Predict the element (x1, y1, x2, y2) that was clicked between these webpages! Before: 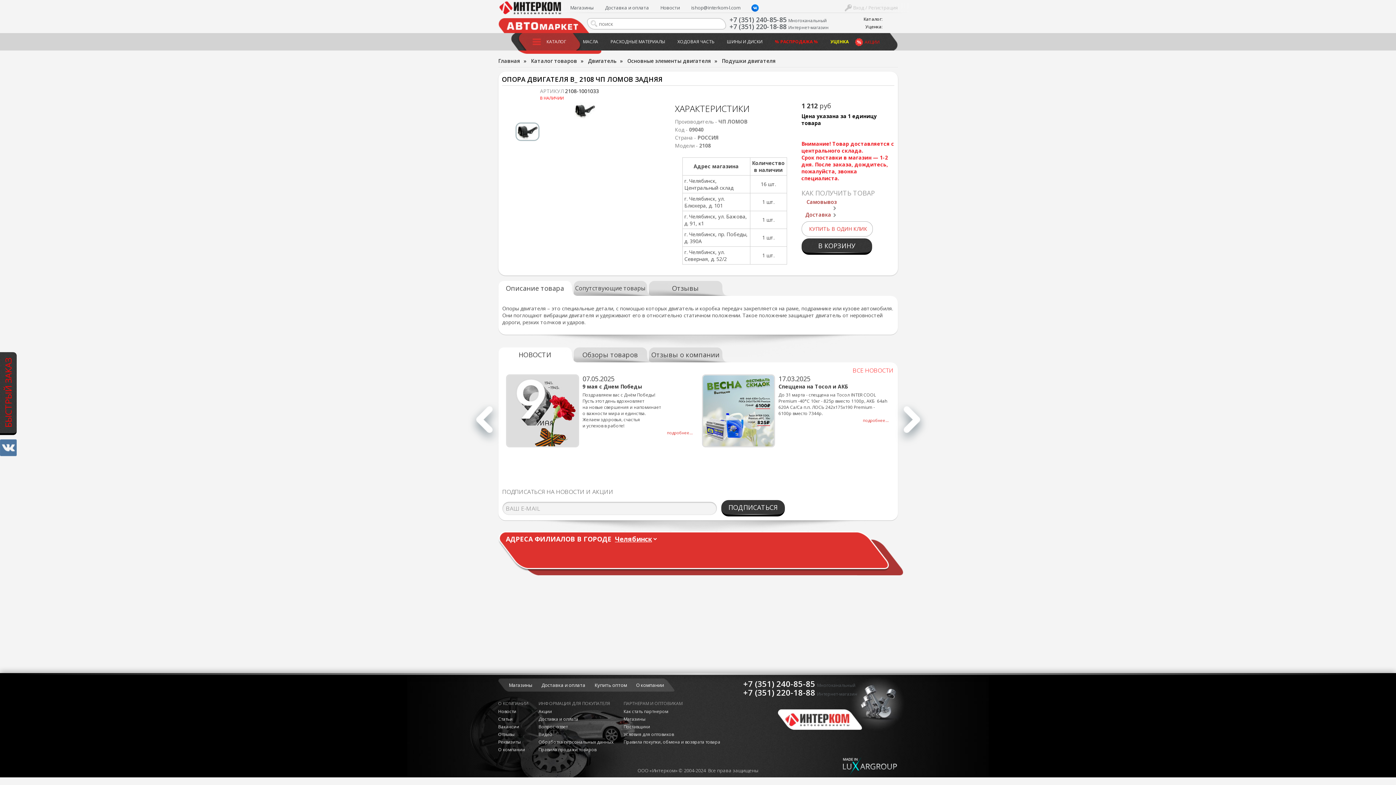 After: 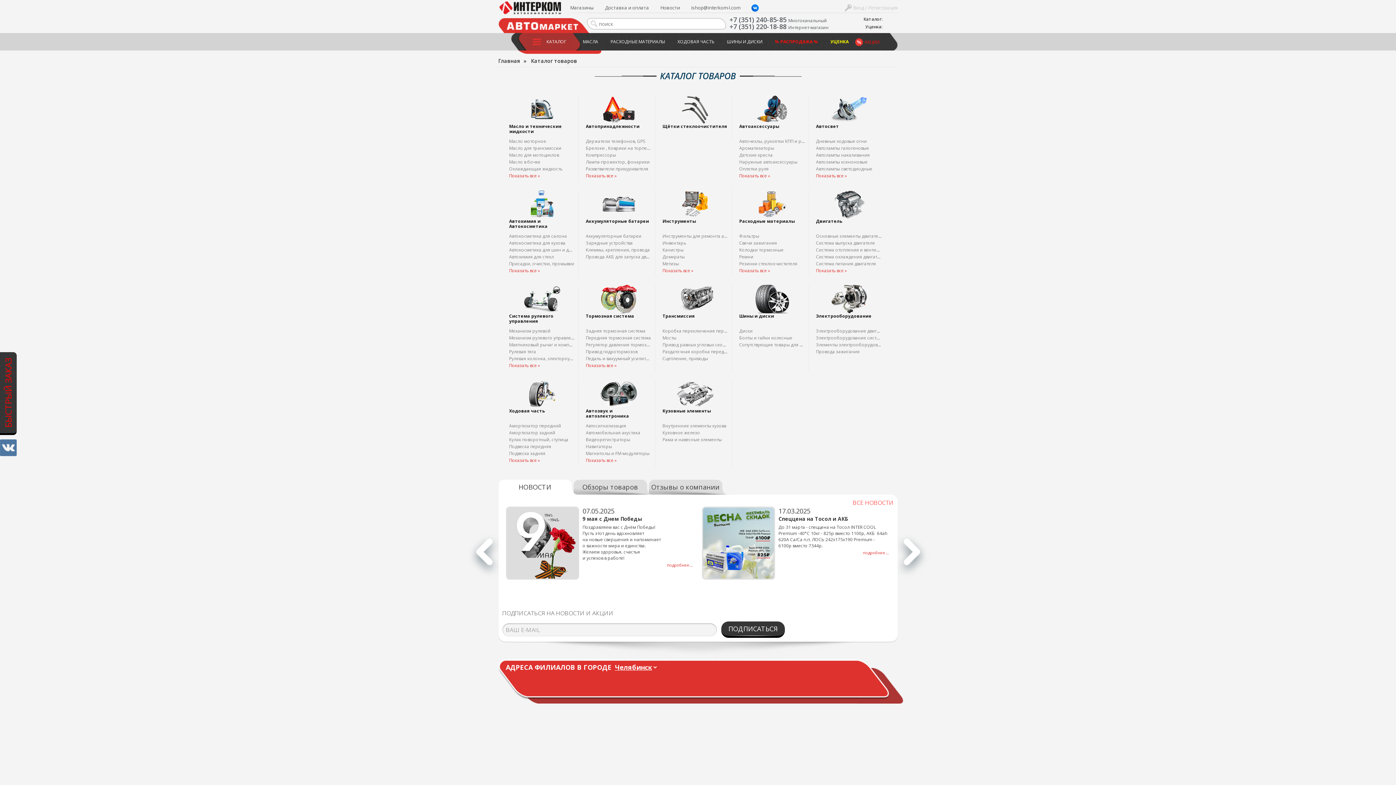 Action: label: Каталог товаров bbox: (531, 57, 577, 64)